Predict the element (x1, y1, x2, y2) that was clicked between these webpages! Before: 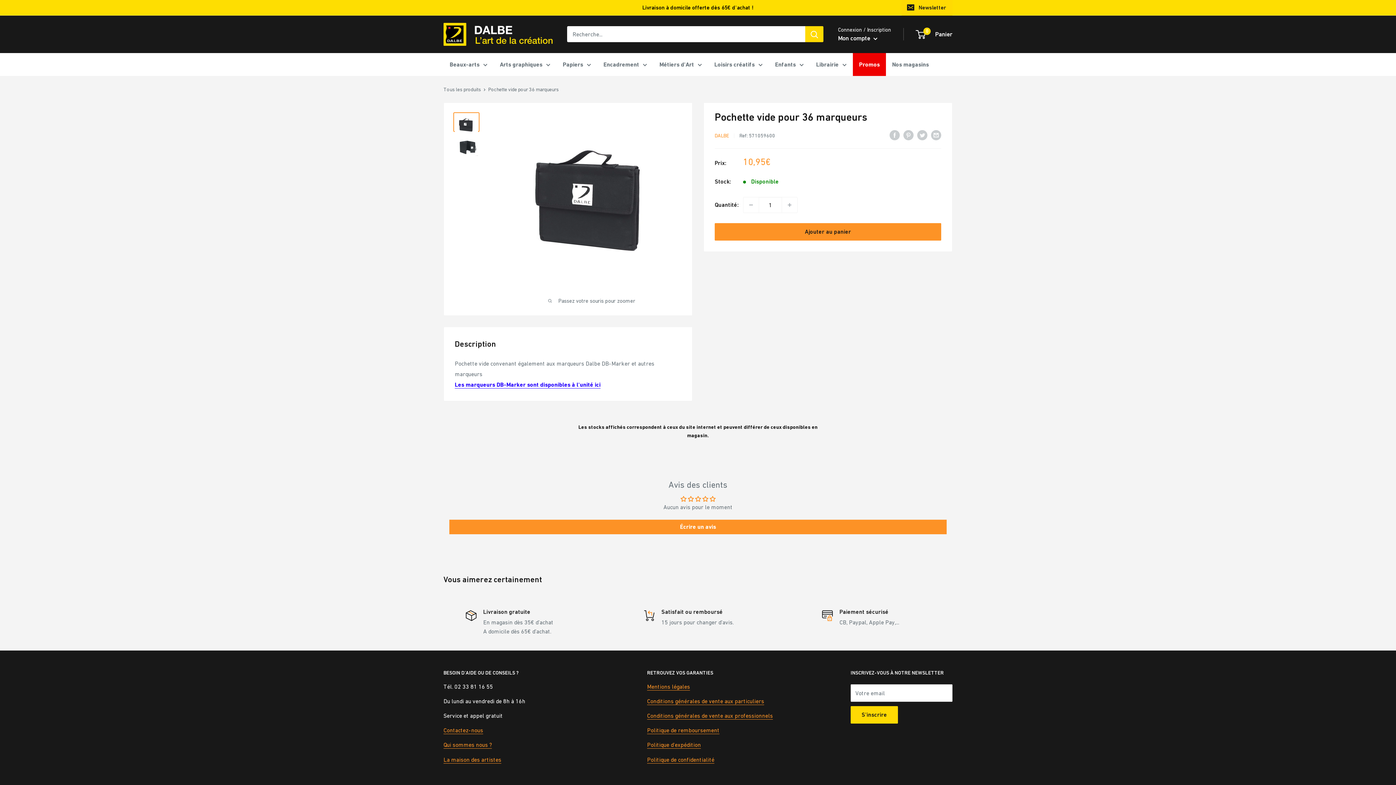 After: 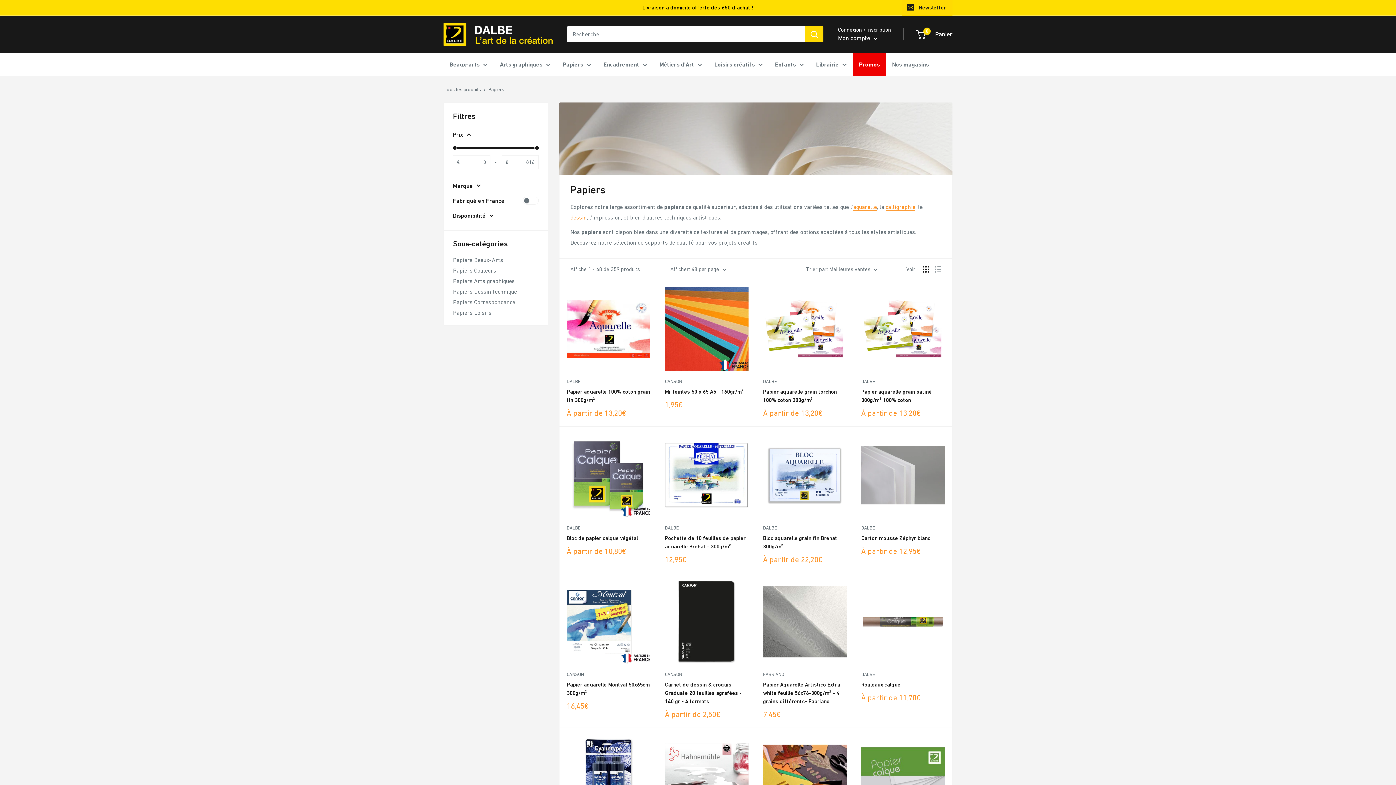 Action: label: Papiers bbox: (562, 59, 591, 69)